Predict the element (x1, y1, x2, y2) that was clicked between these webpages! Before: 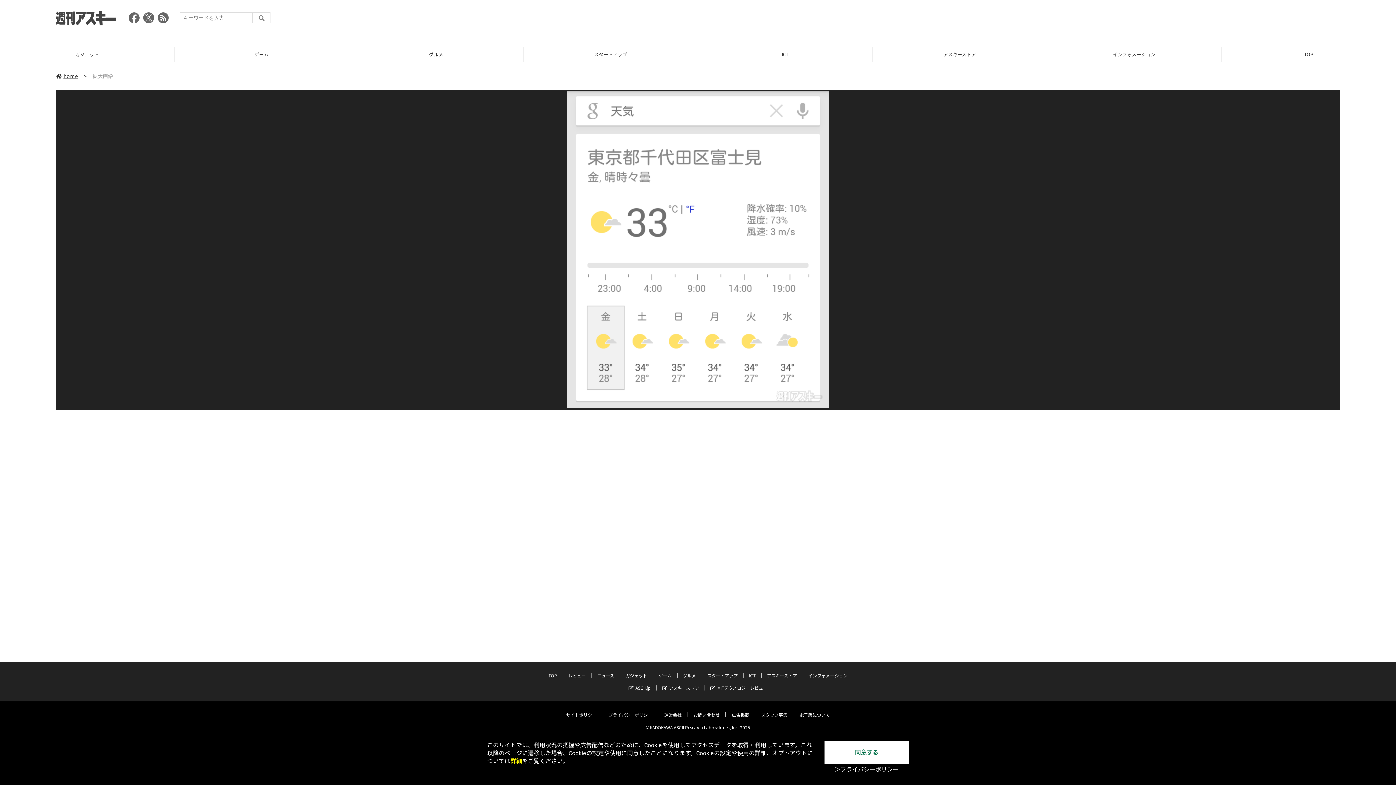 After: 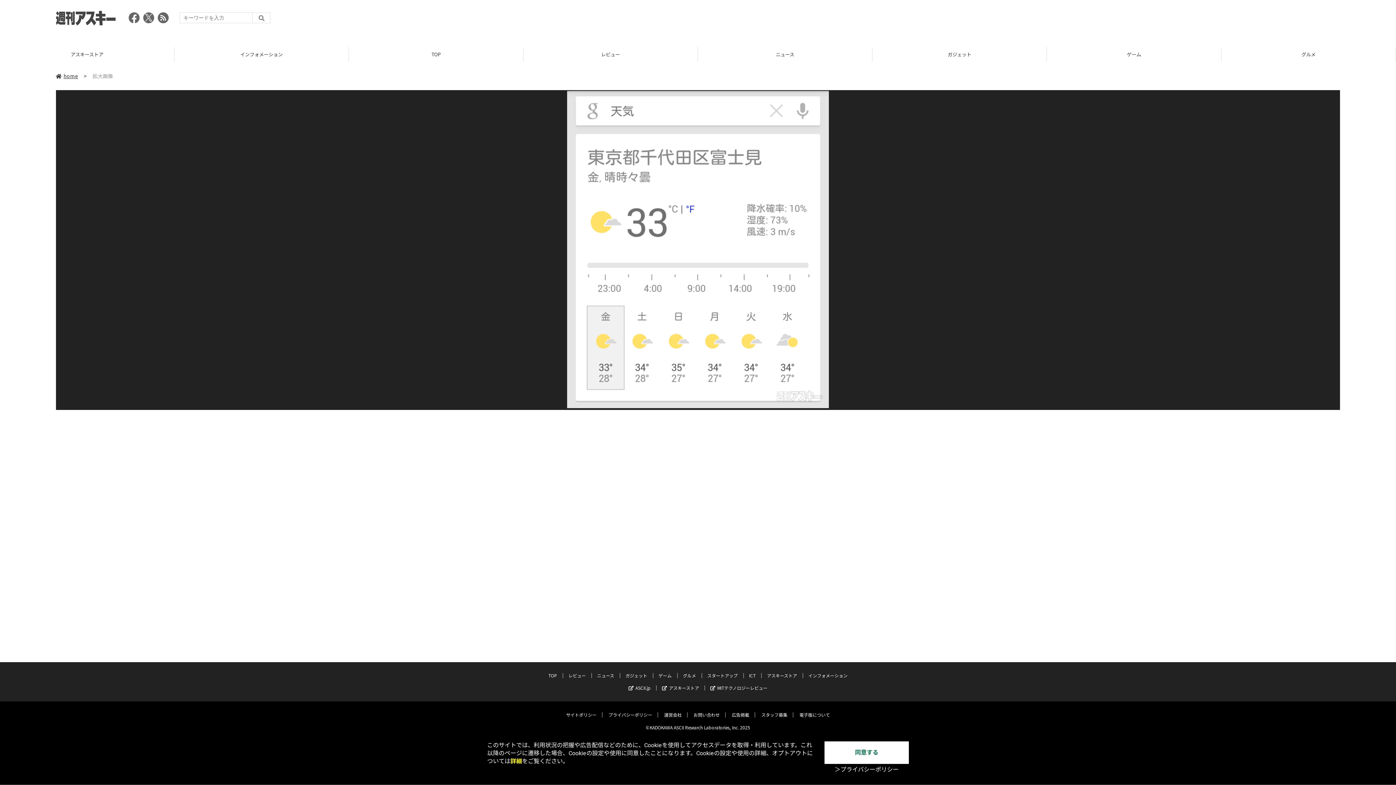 Action: bbox: (144, 13, 152, 21)